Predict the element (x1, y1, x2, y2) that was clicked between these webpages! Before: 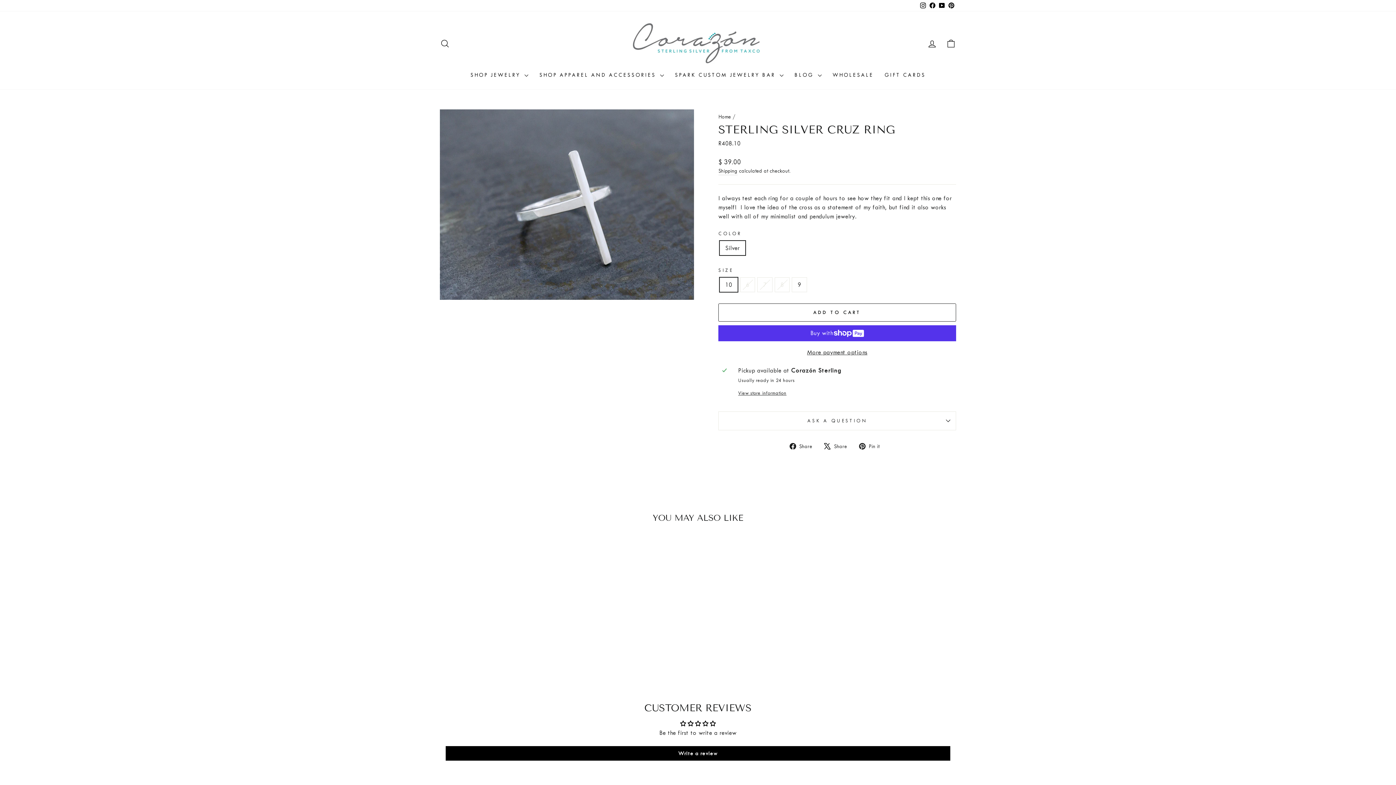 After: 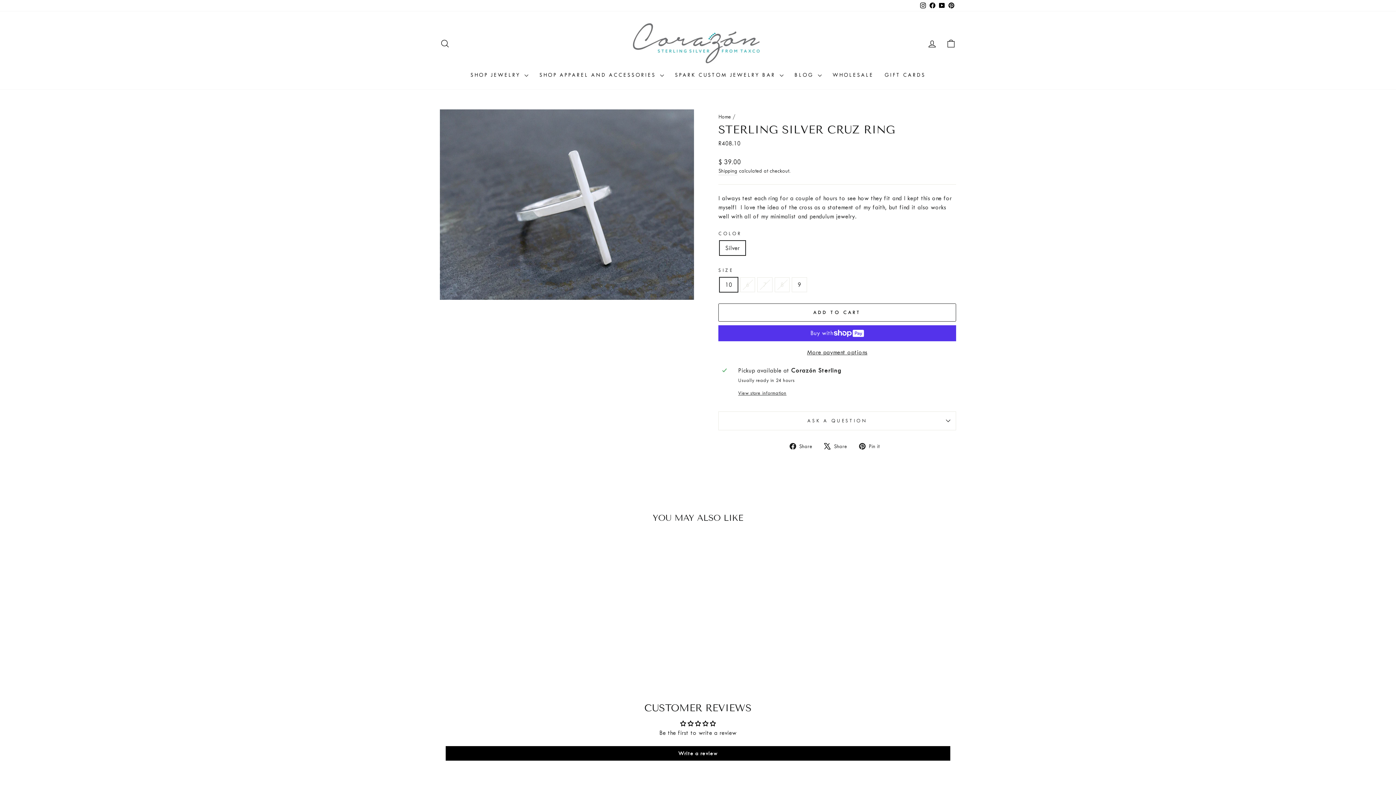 Action: bbox: (824, 441, 852, 450) label:  Share
Tweet on X